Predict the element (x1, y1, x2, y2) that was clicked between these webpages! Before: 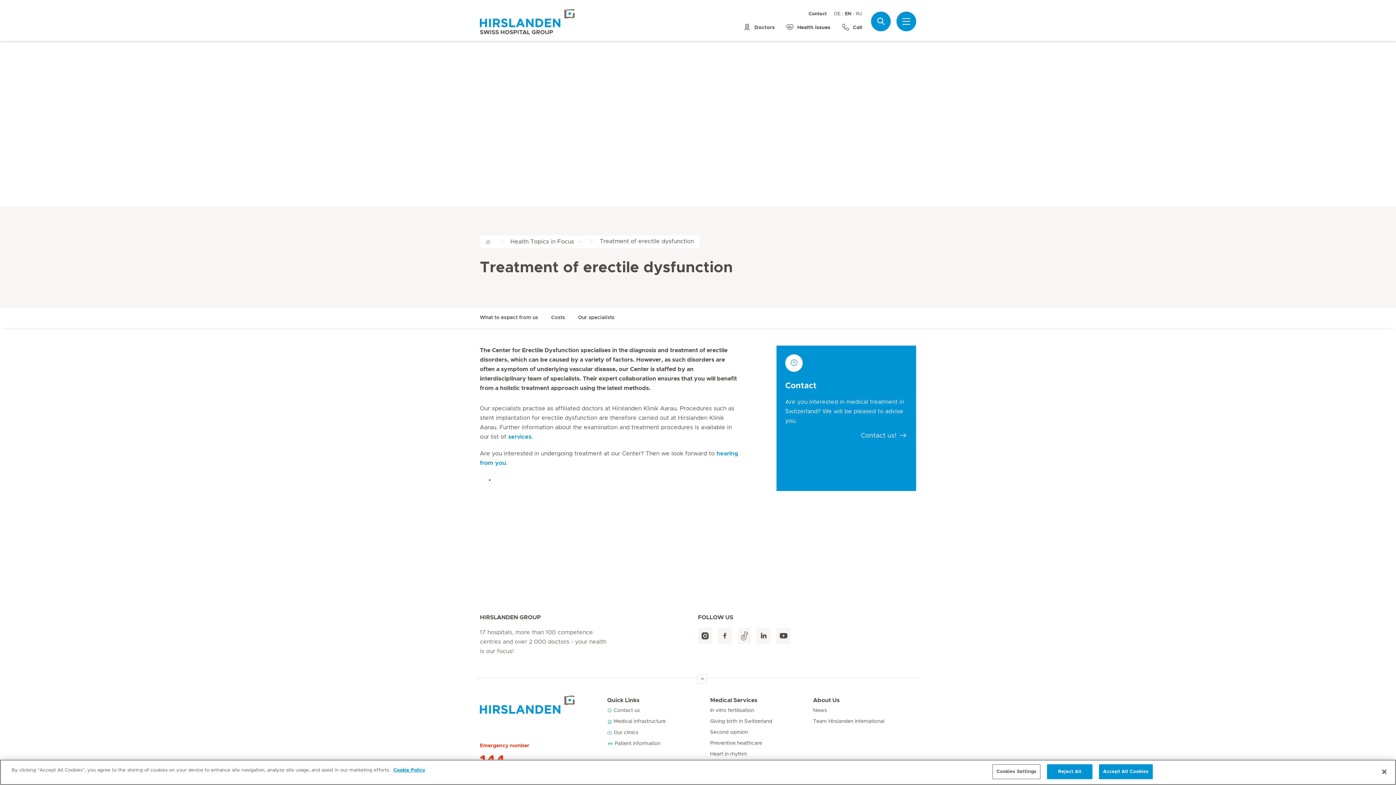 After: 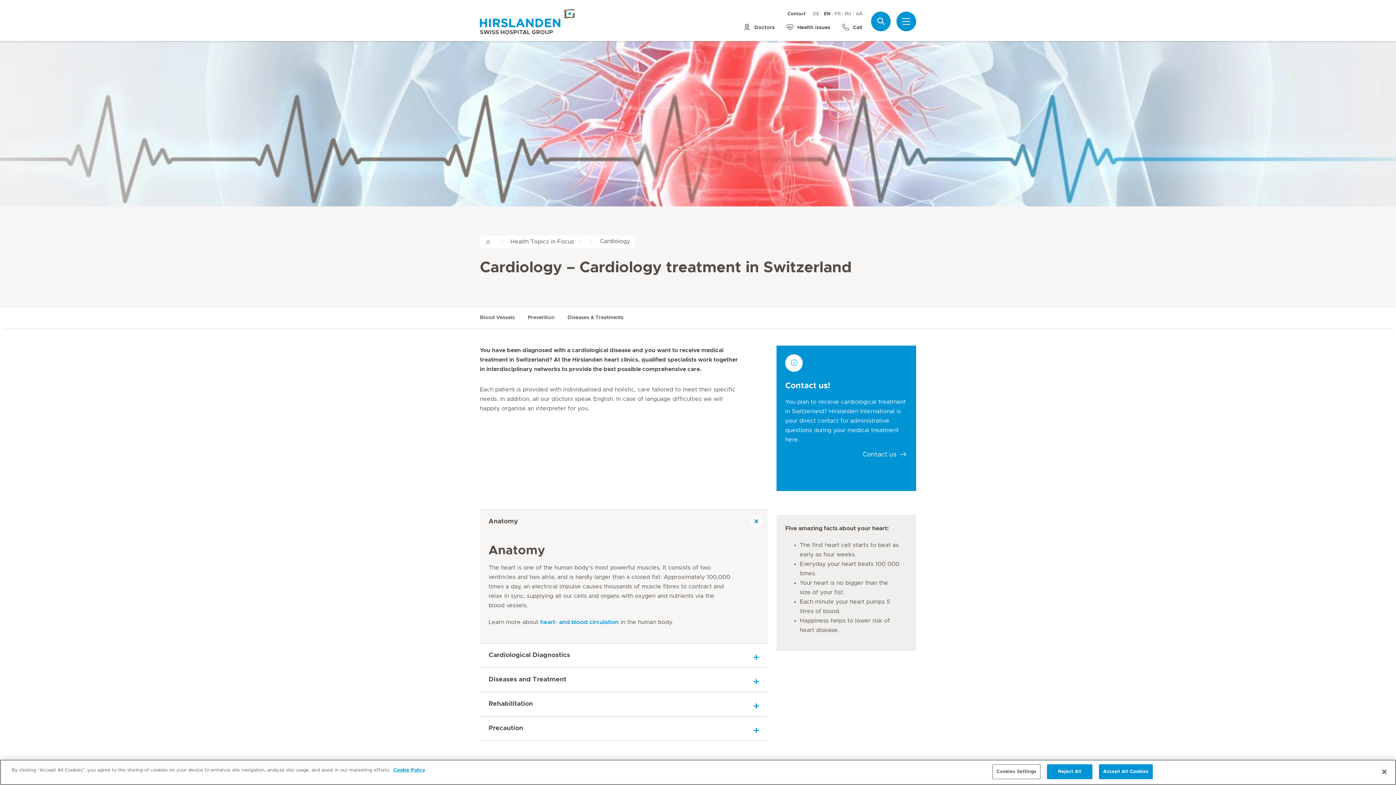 Action: label: Heart in rhythm bbox: (710, 751, 747, 757)